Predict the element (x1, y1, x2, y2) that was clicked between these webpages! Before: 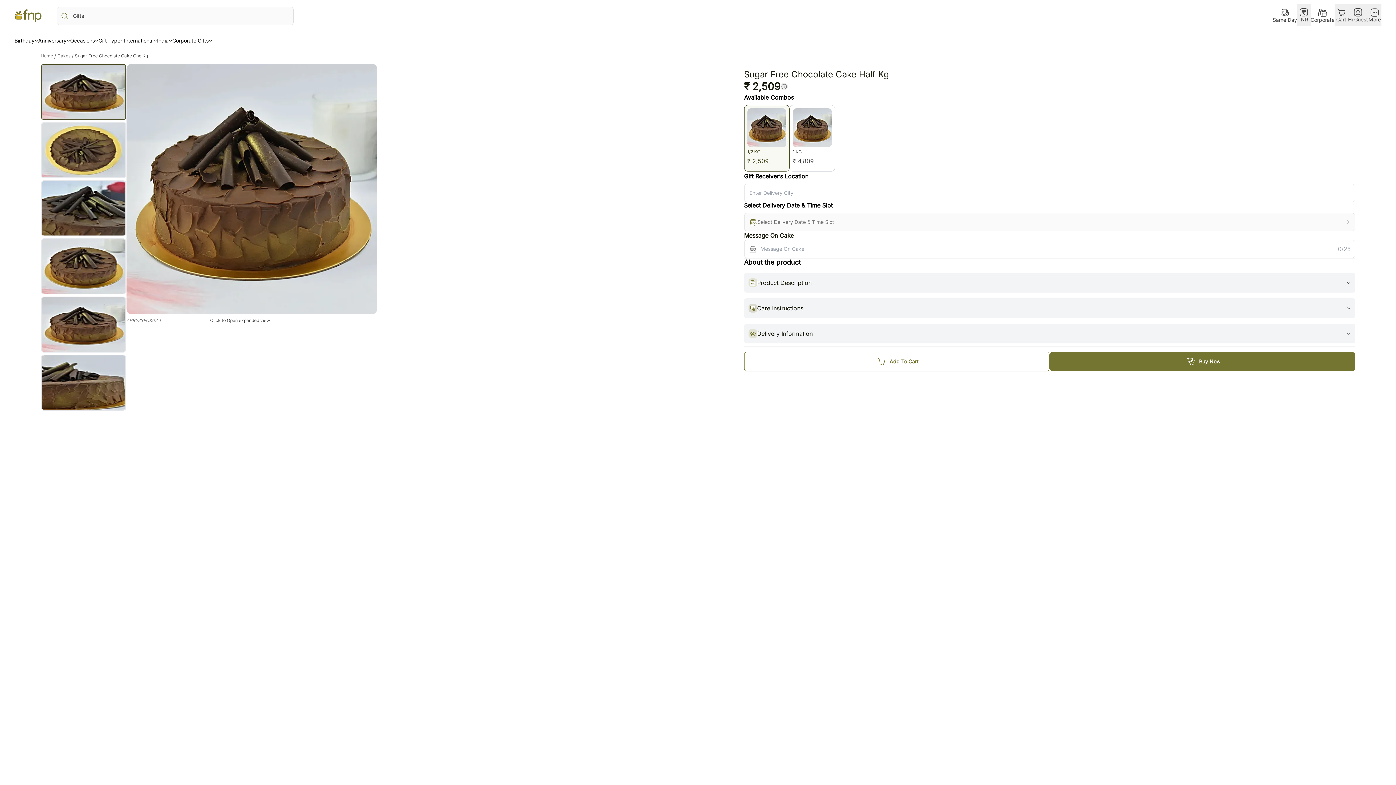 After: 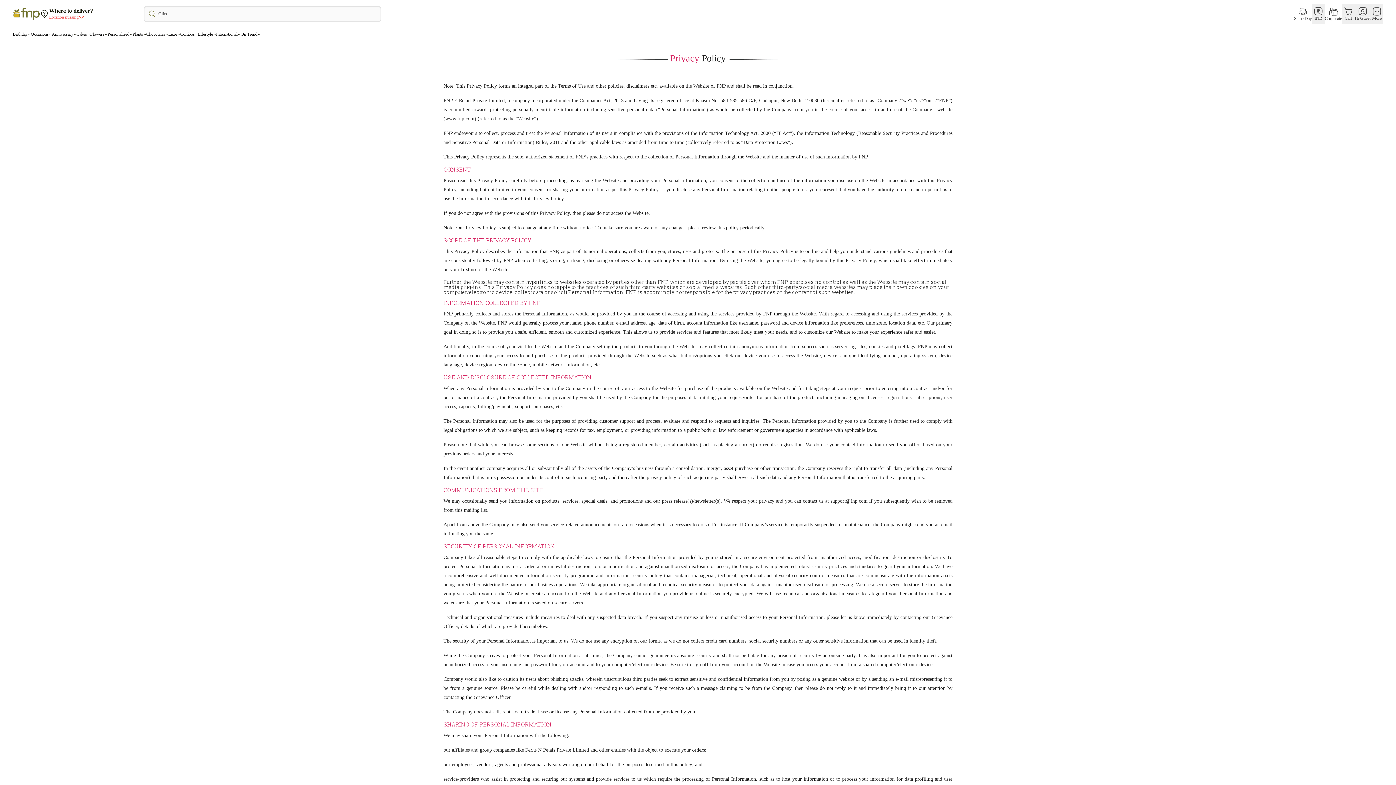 Action: label: Privacy Policy bbox: (14, 430, 44, 435)